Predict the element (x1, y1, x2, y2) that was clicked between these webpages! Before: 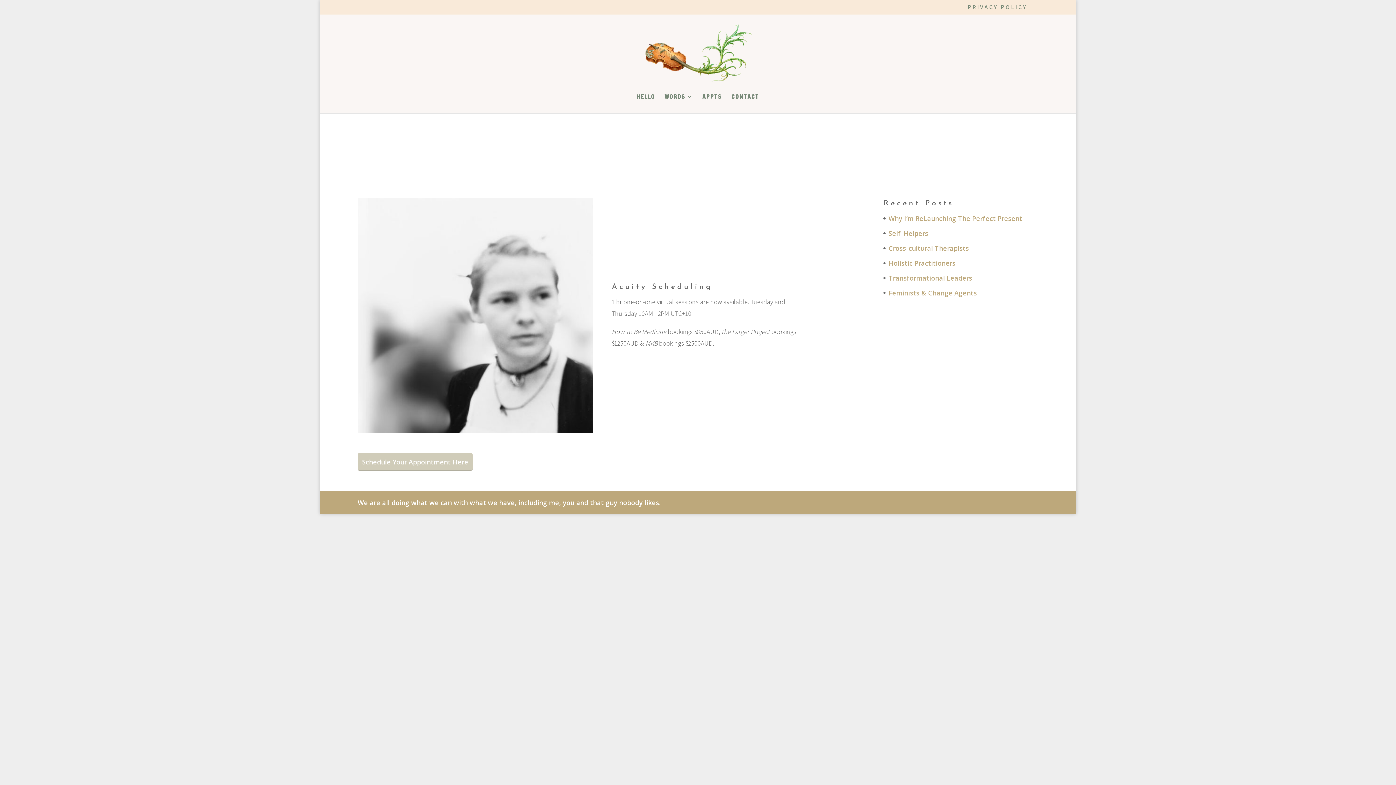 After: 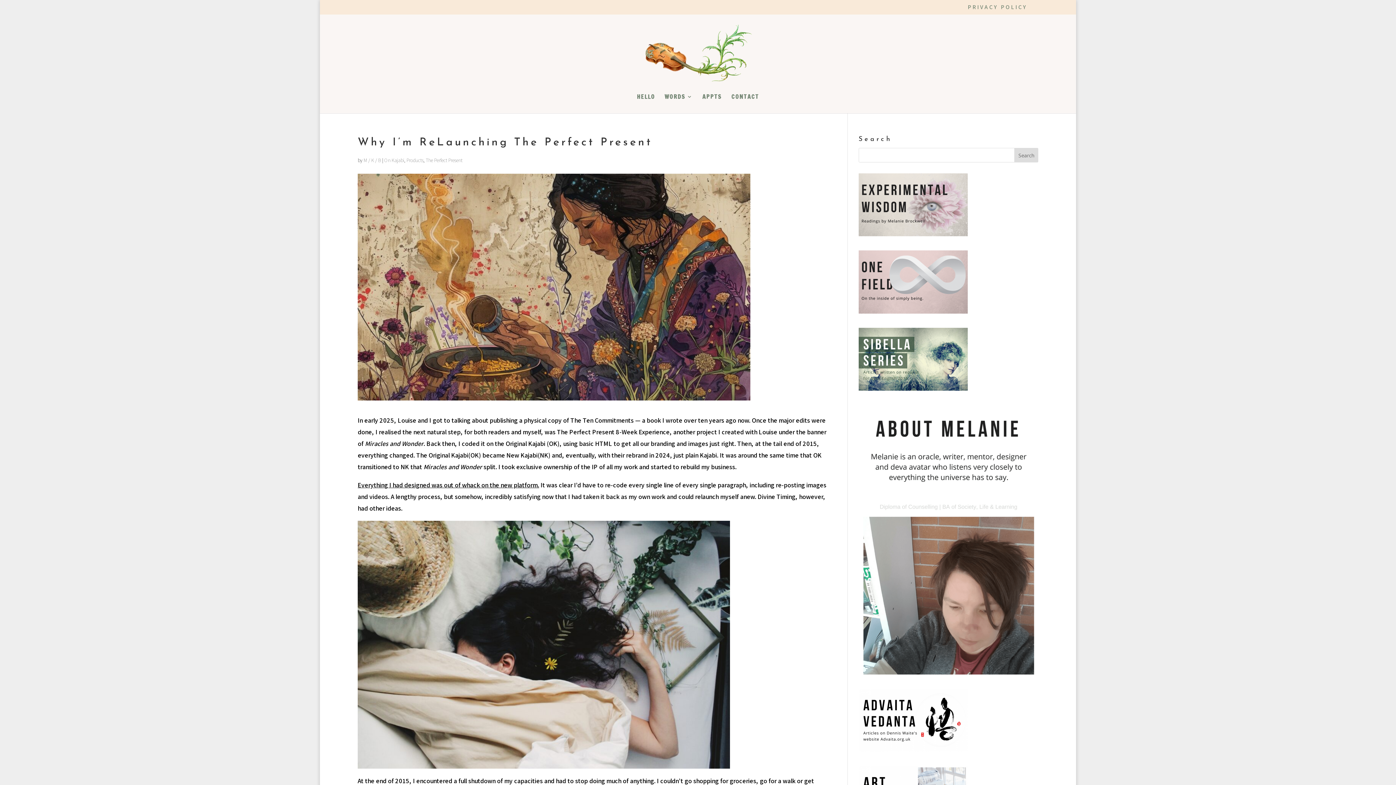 Action: bbox: (888, 214, 1022, 223) label: Why I’m ReLaunching The Perfect Present